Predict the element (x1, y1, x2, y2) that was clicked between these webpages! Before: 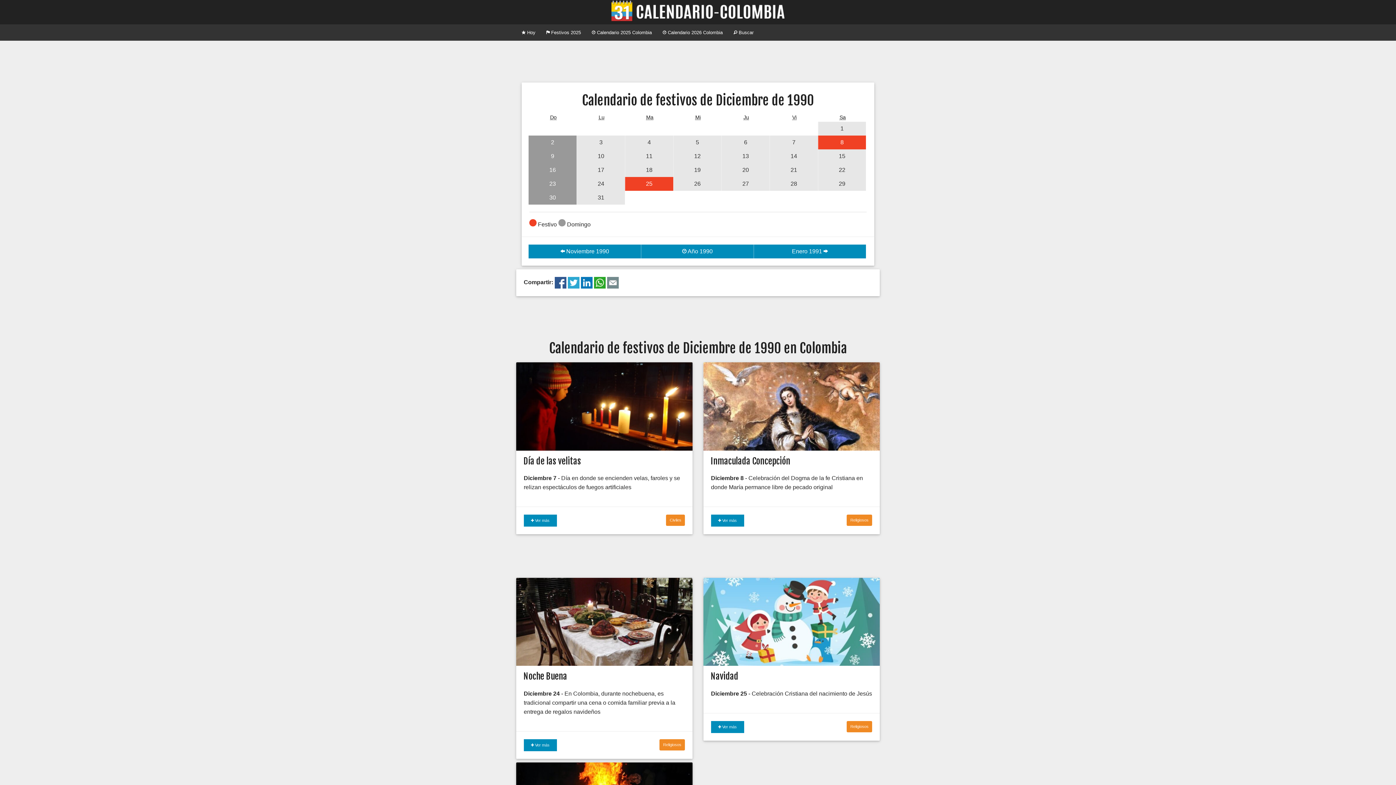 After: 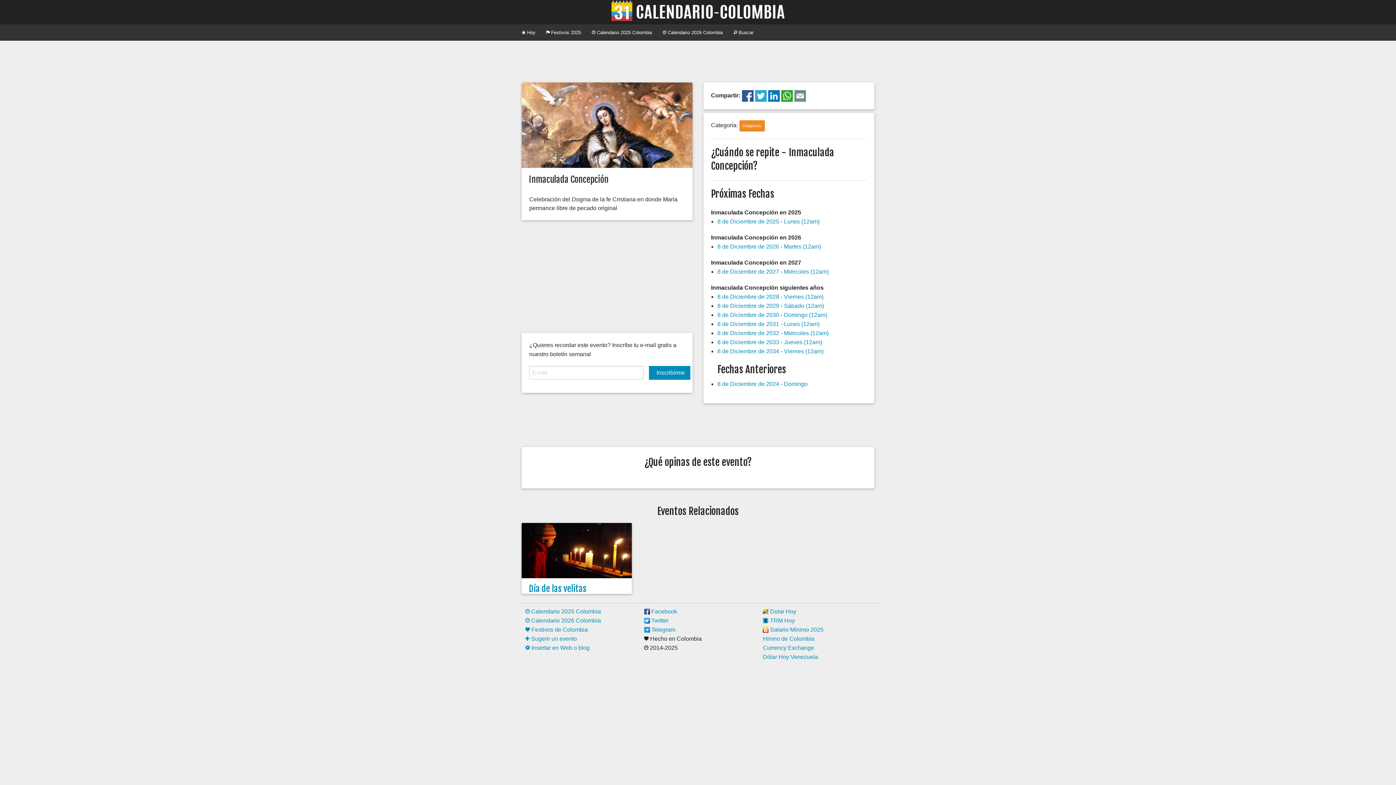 Action: label: Inmaculada Concepción bbox: (710, 455, 790, 466)